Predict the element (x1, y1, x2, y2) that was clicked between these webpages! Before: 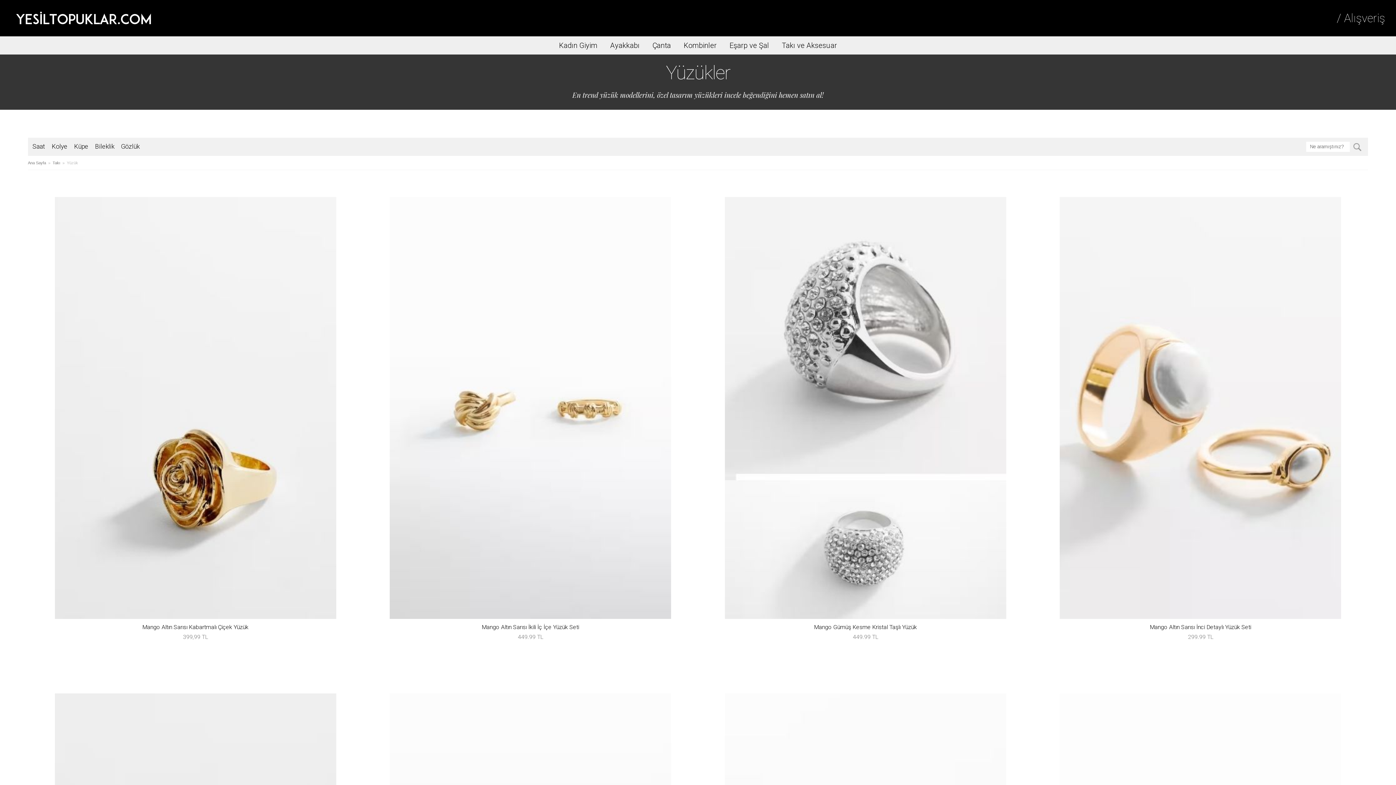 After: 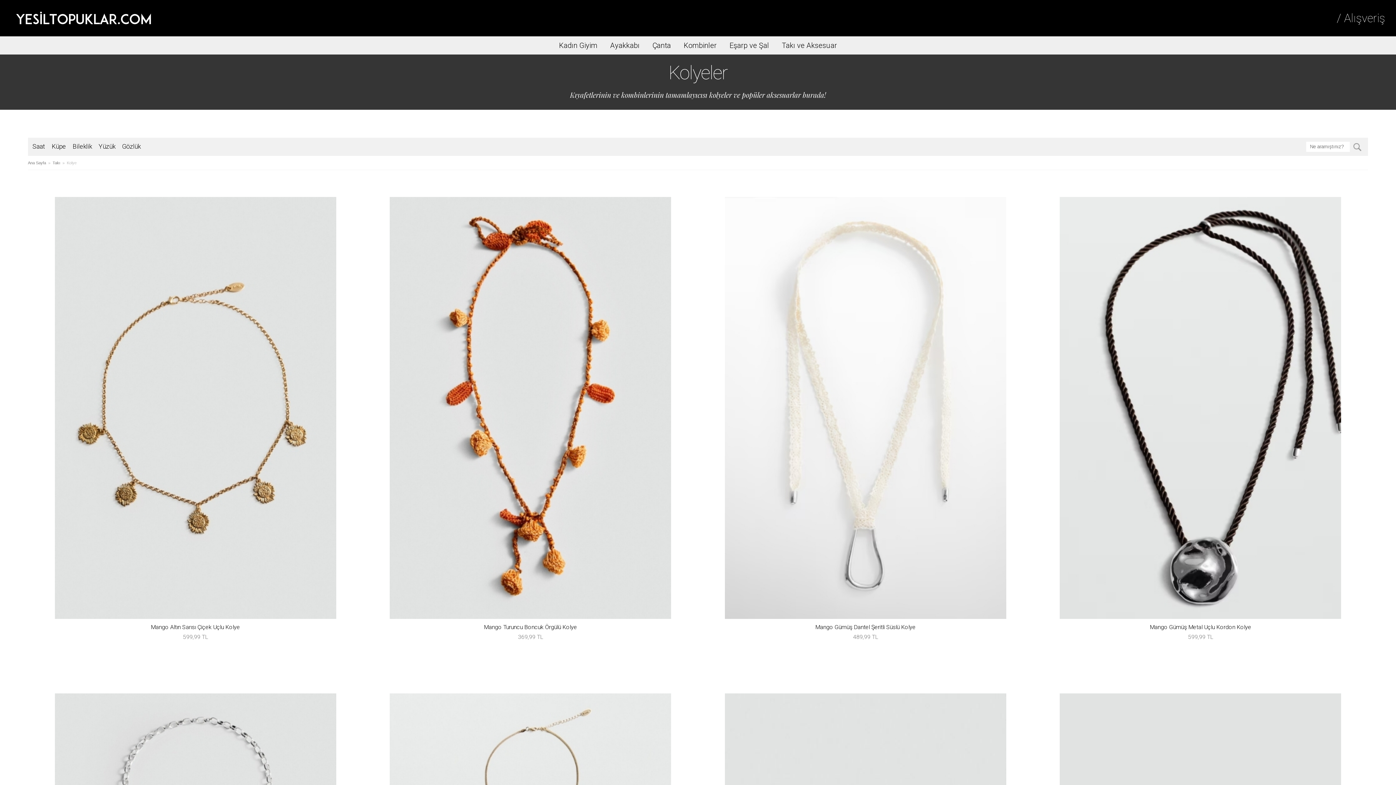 Action: label: Kolye bbox: (51, 137, 67, 155)